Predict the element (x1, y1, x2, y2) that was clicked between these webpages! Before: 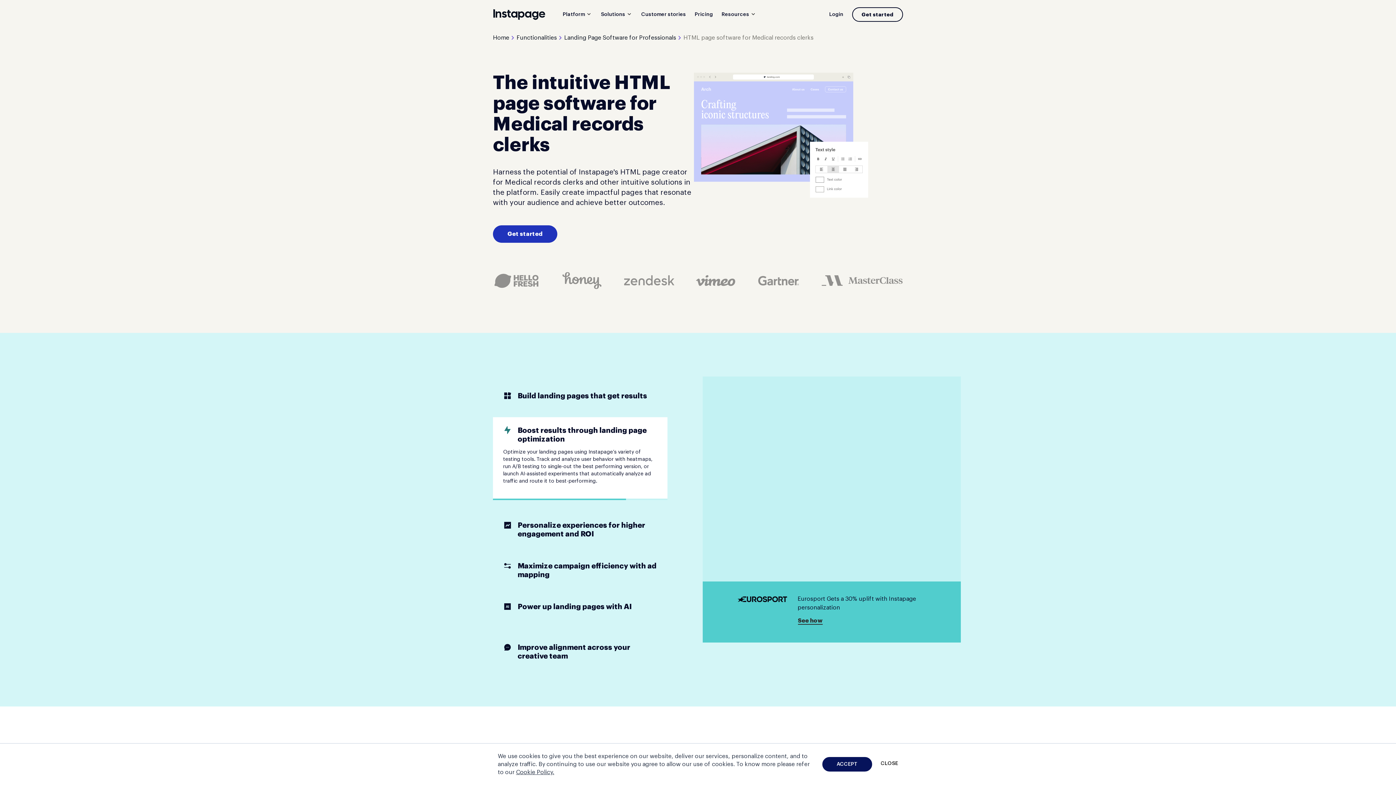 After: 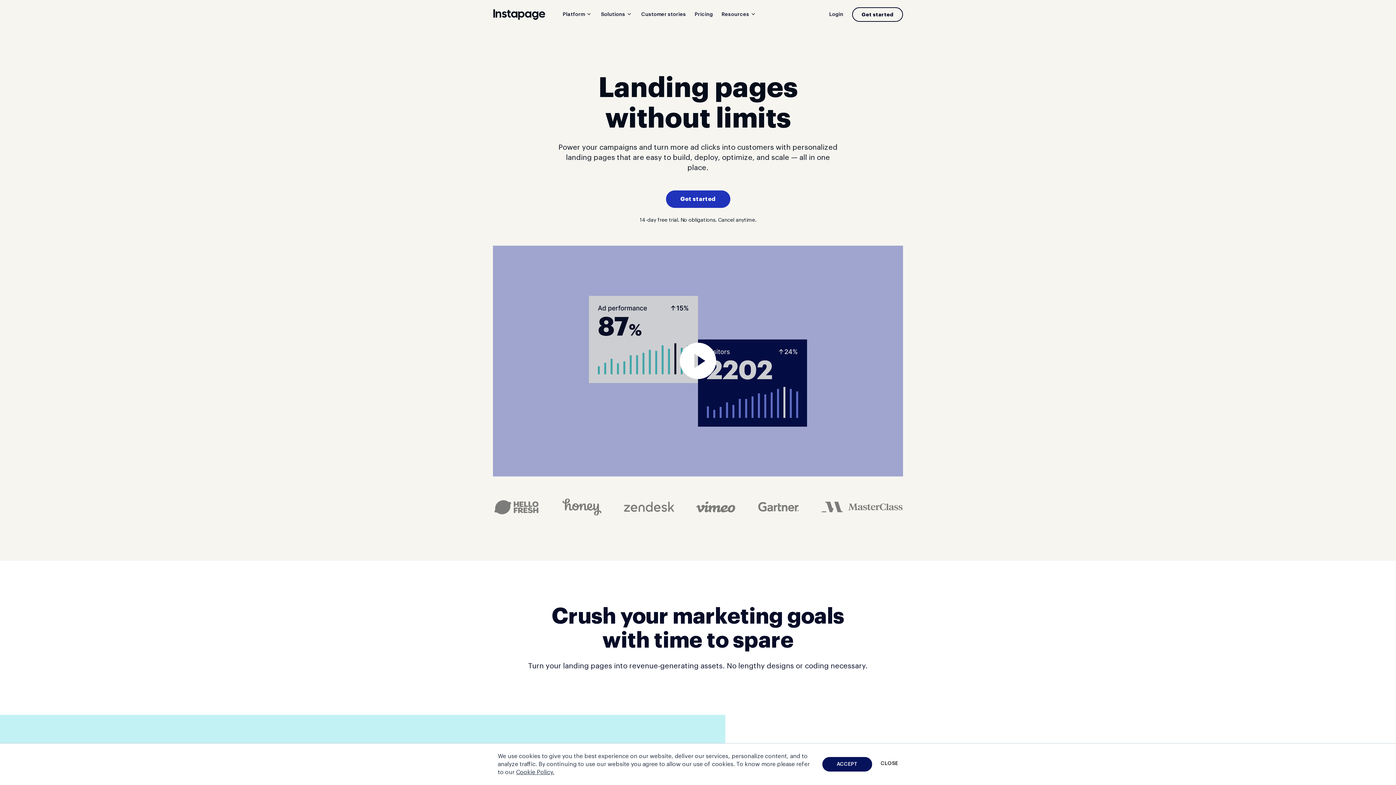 Action: bbox: (493, 33, 509, 42) label: Home